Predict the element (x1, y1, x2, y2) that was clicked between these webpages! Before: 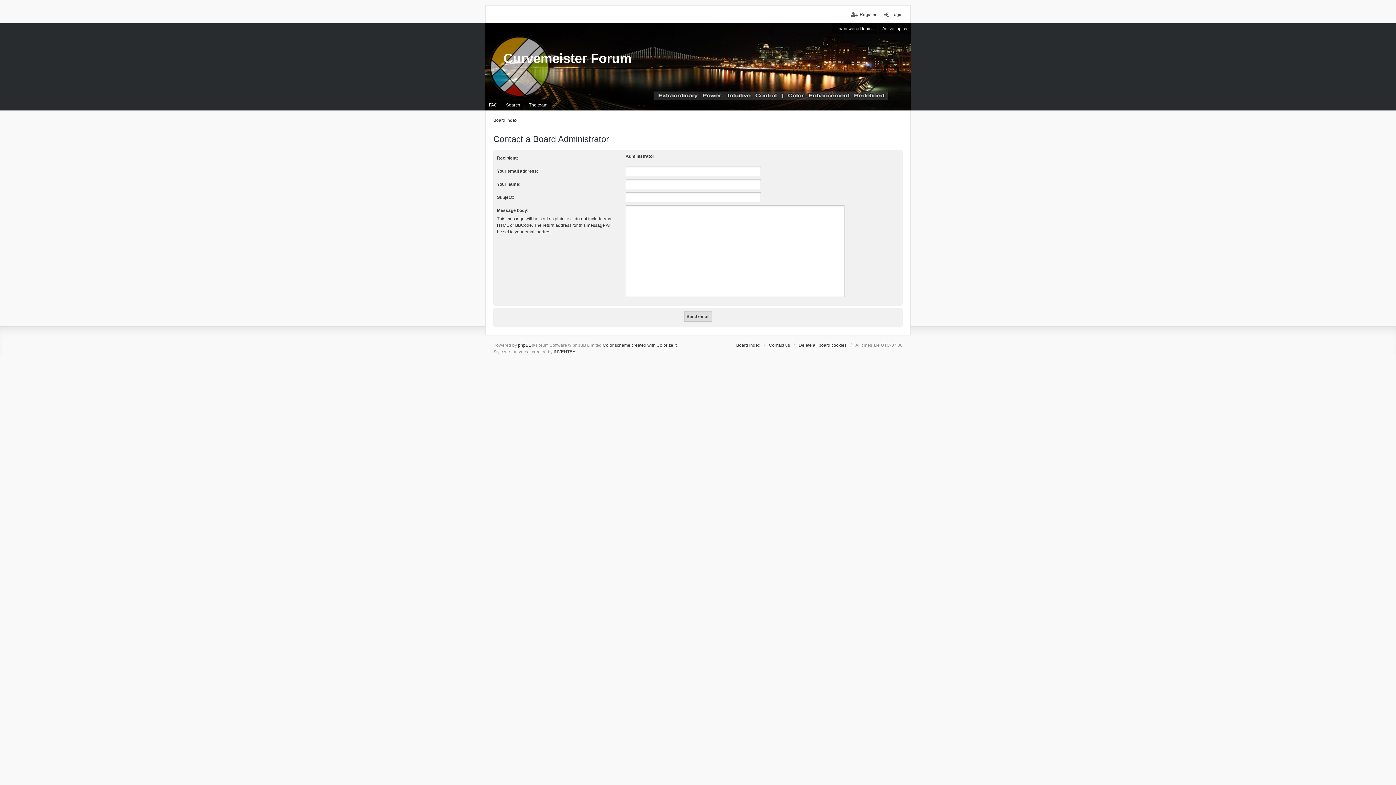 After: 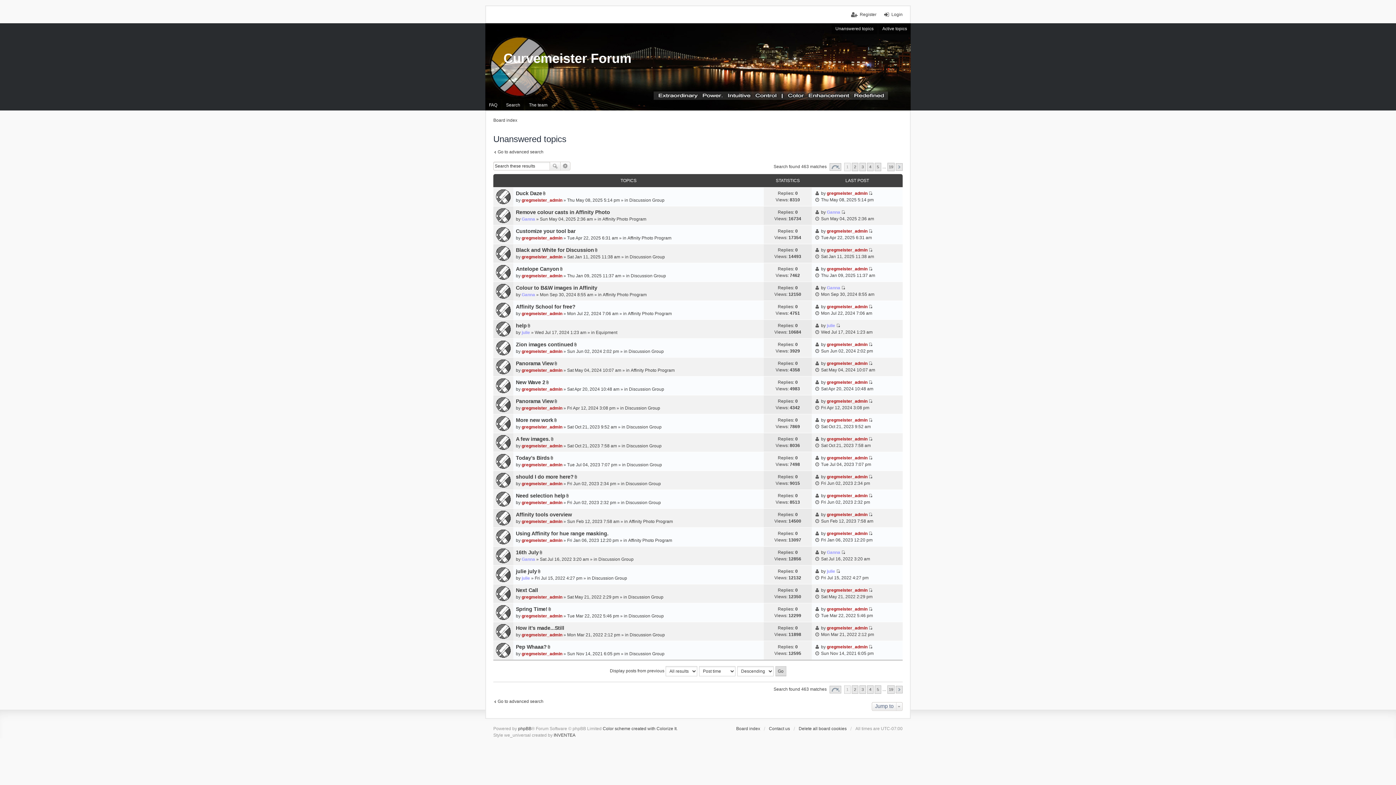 Action: label: Unanswered topics bbox: (832, 23, 877, 34)